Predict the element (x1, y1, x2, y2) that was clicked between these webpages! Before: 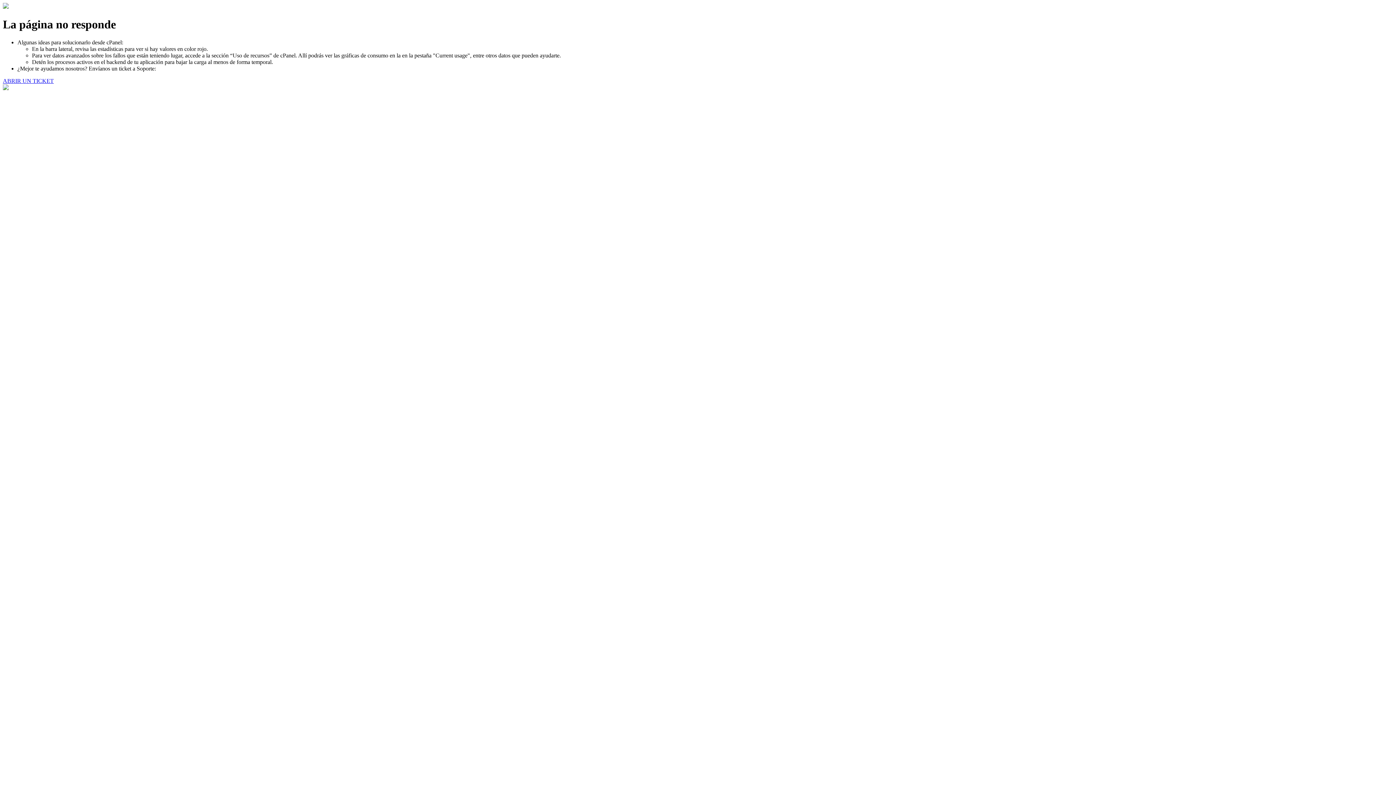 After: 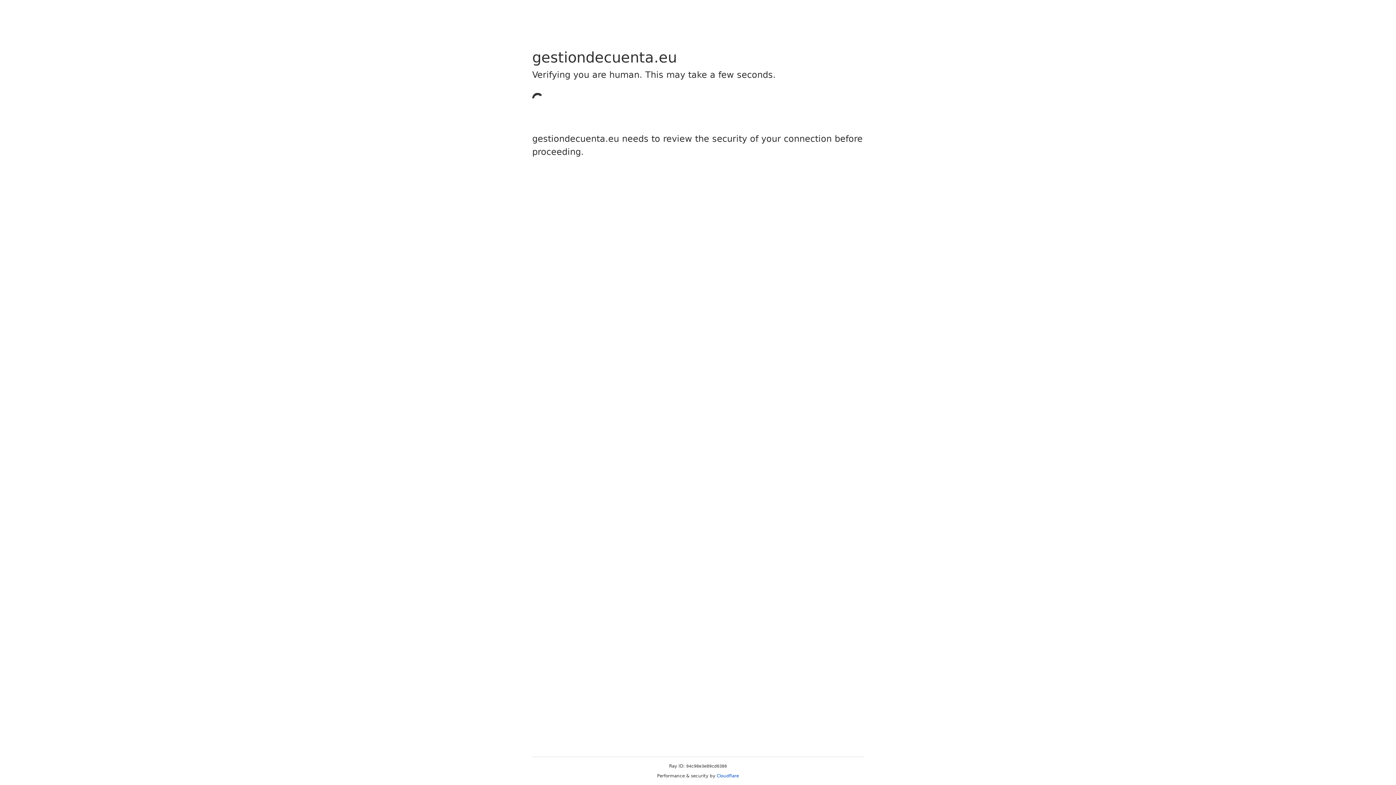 Action: bbox: (2, 77, 53, 83) label: ABRIR UN TICKET